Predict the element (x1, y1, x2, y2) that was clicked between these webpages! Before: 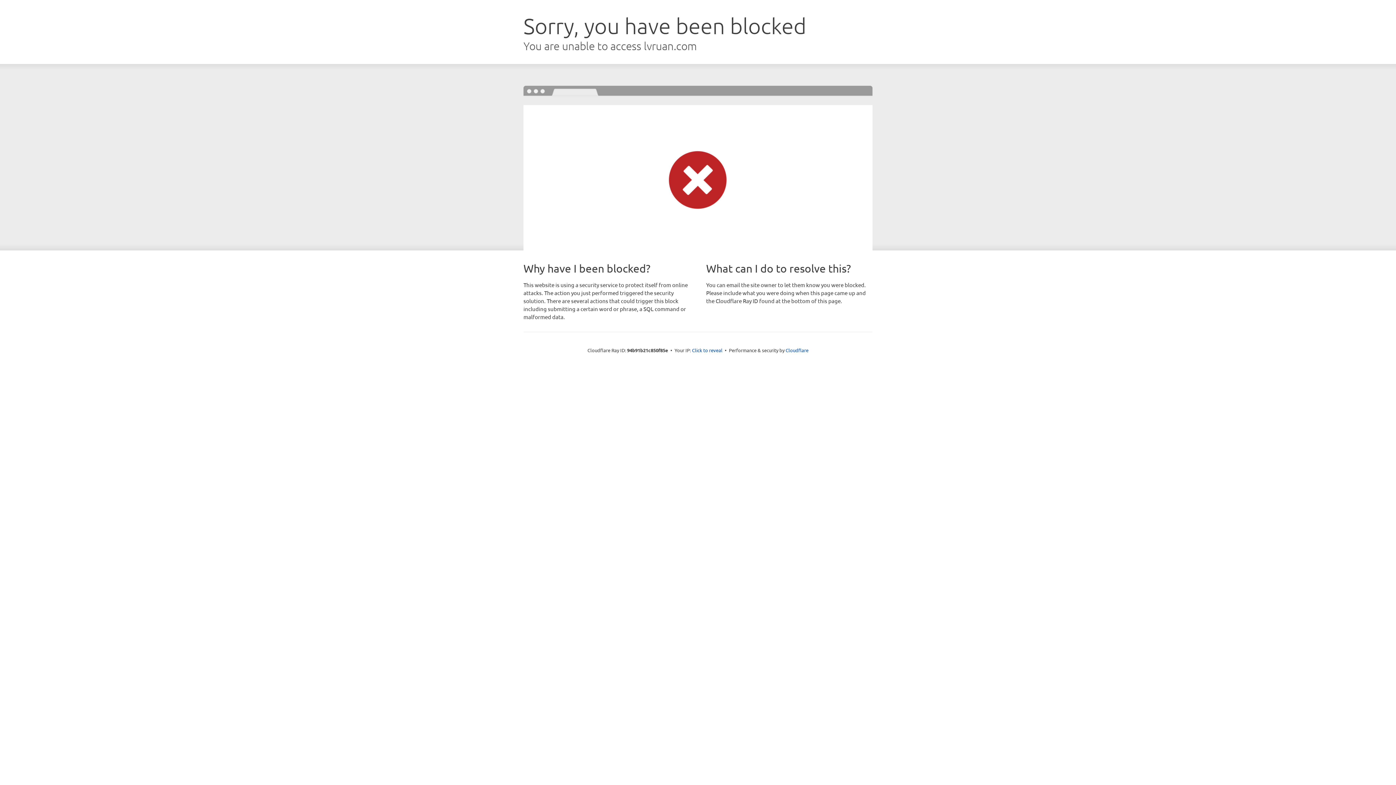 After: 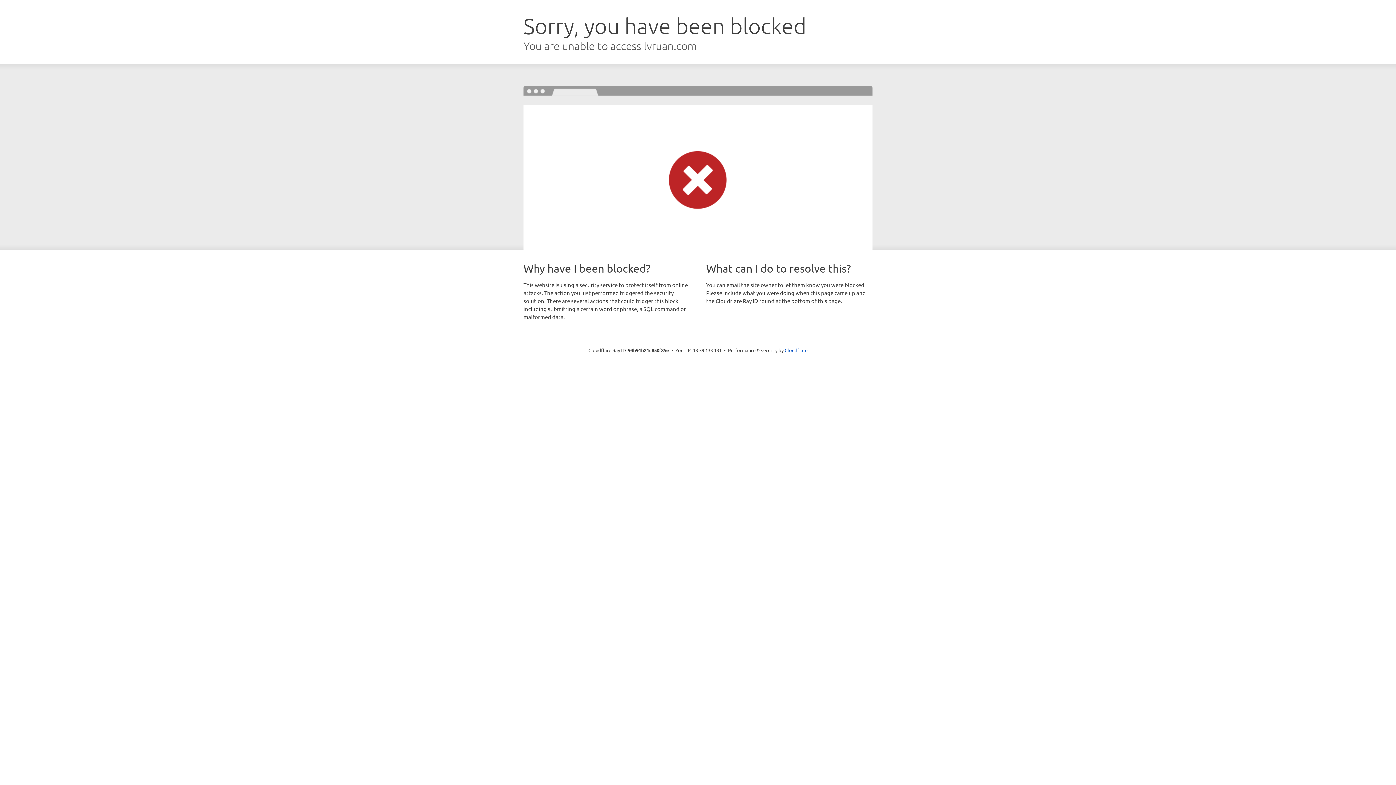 Action: bbox: (692, 346, 722, 353) label: Click to reveal